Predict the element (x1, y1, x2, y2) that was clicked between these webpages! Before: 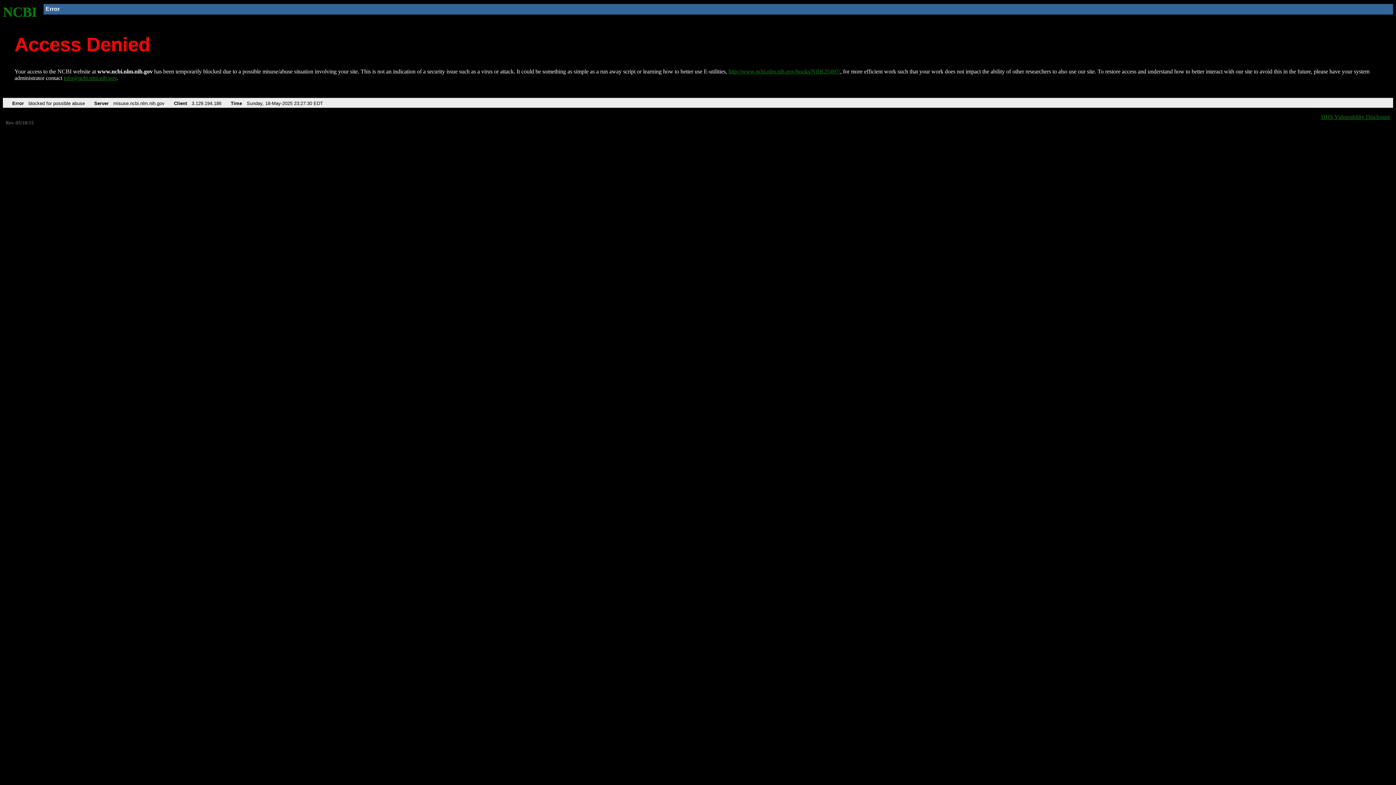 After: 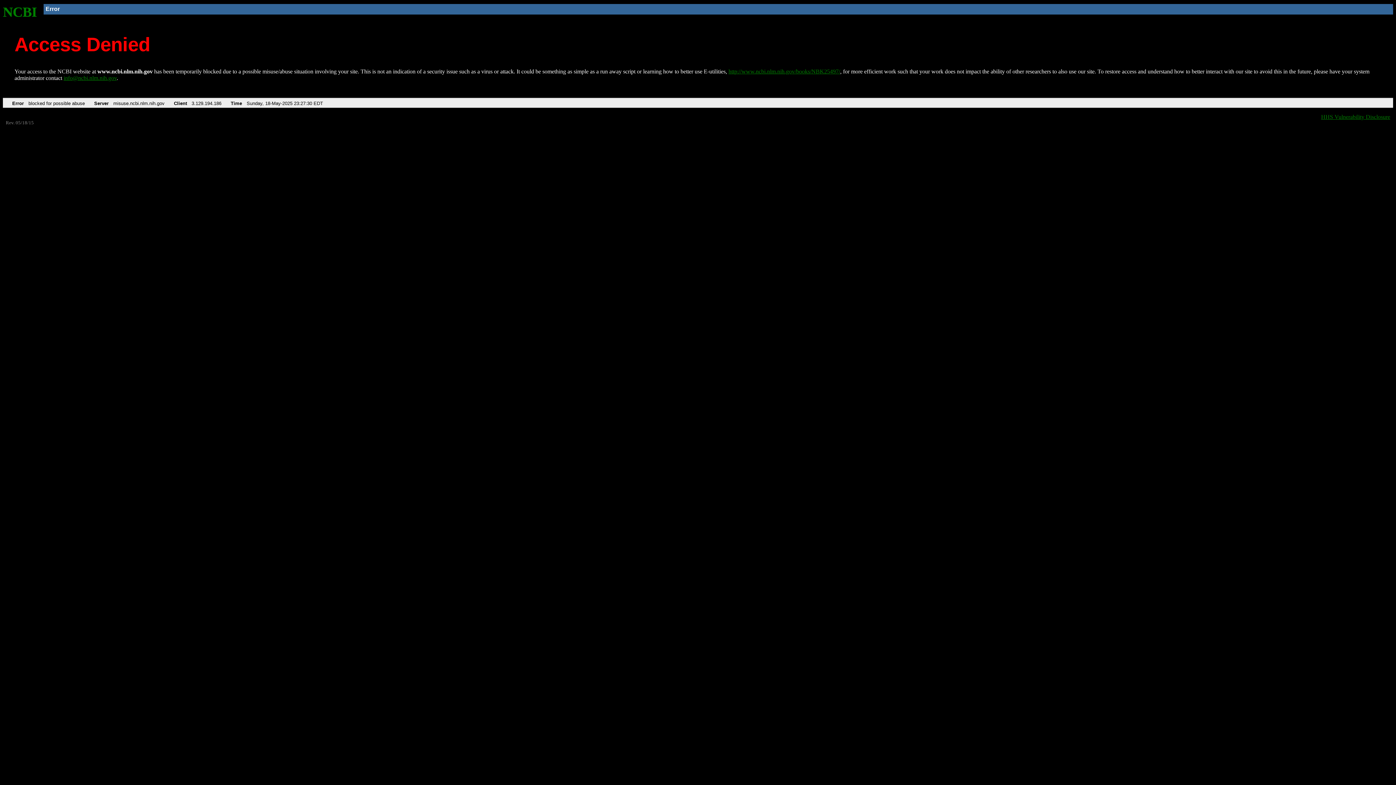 Action: bbox: (63, 75, 116, 81) label: info@ncbi.nlm.nih.gov